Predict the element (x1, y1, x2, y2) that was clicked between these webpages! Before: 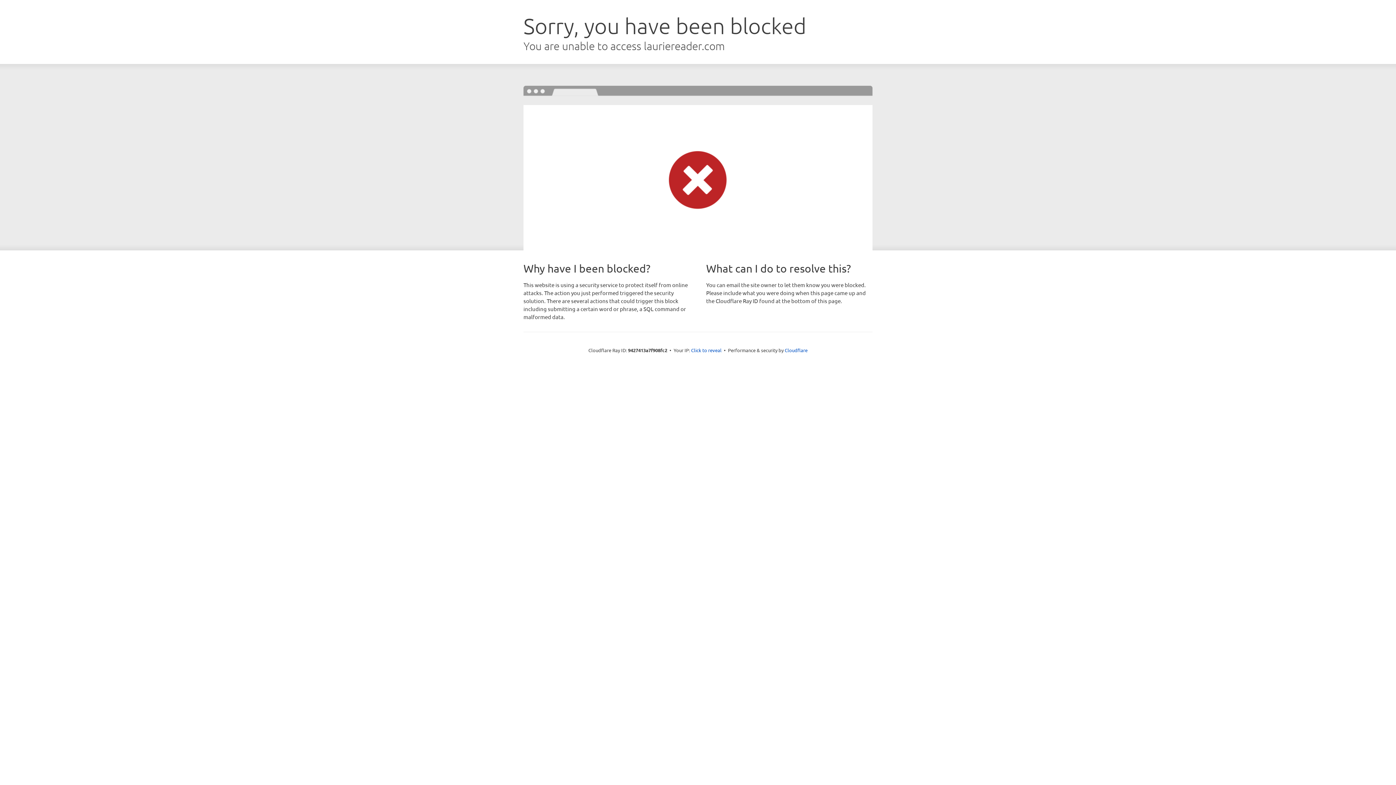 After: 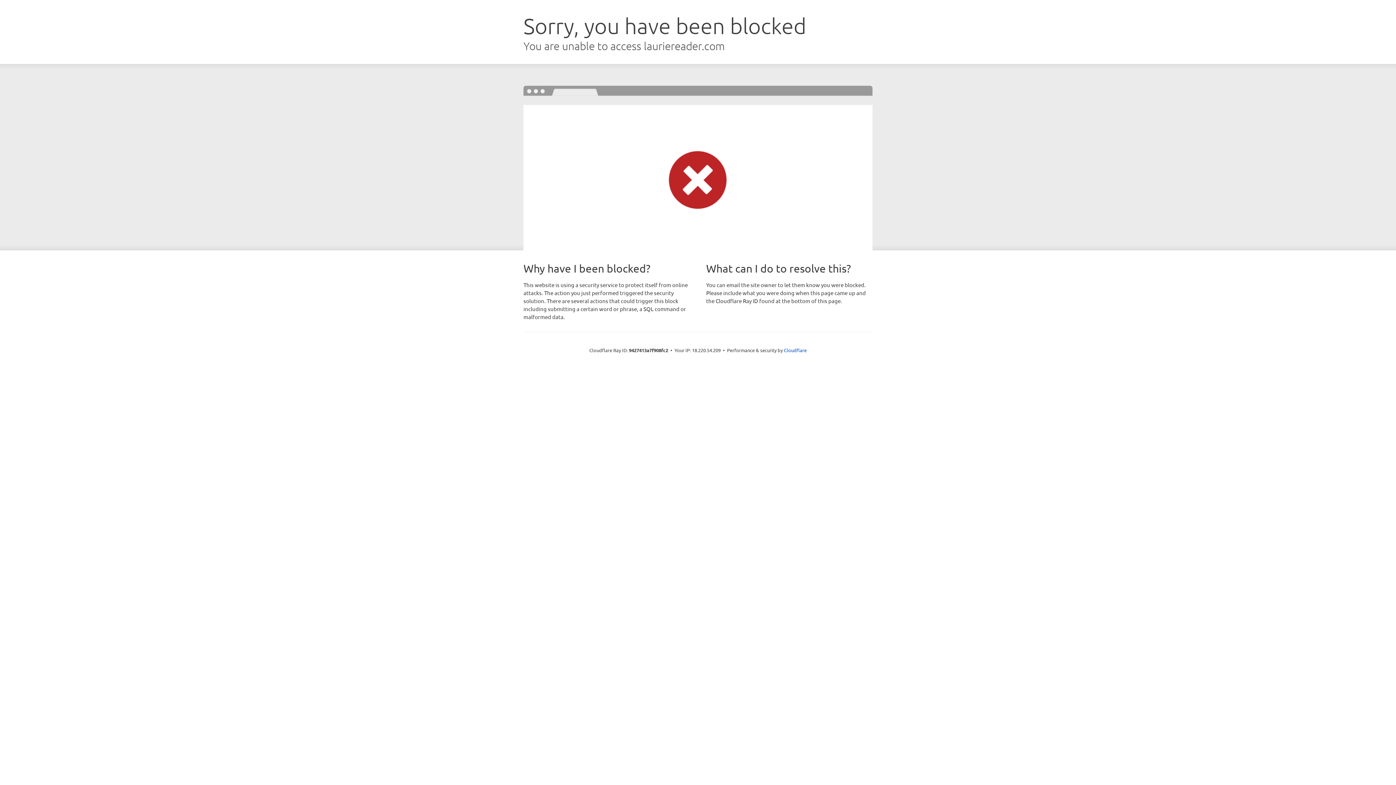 Action: label: Click to reveal bbox: (691, 346, 721, 353)